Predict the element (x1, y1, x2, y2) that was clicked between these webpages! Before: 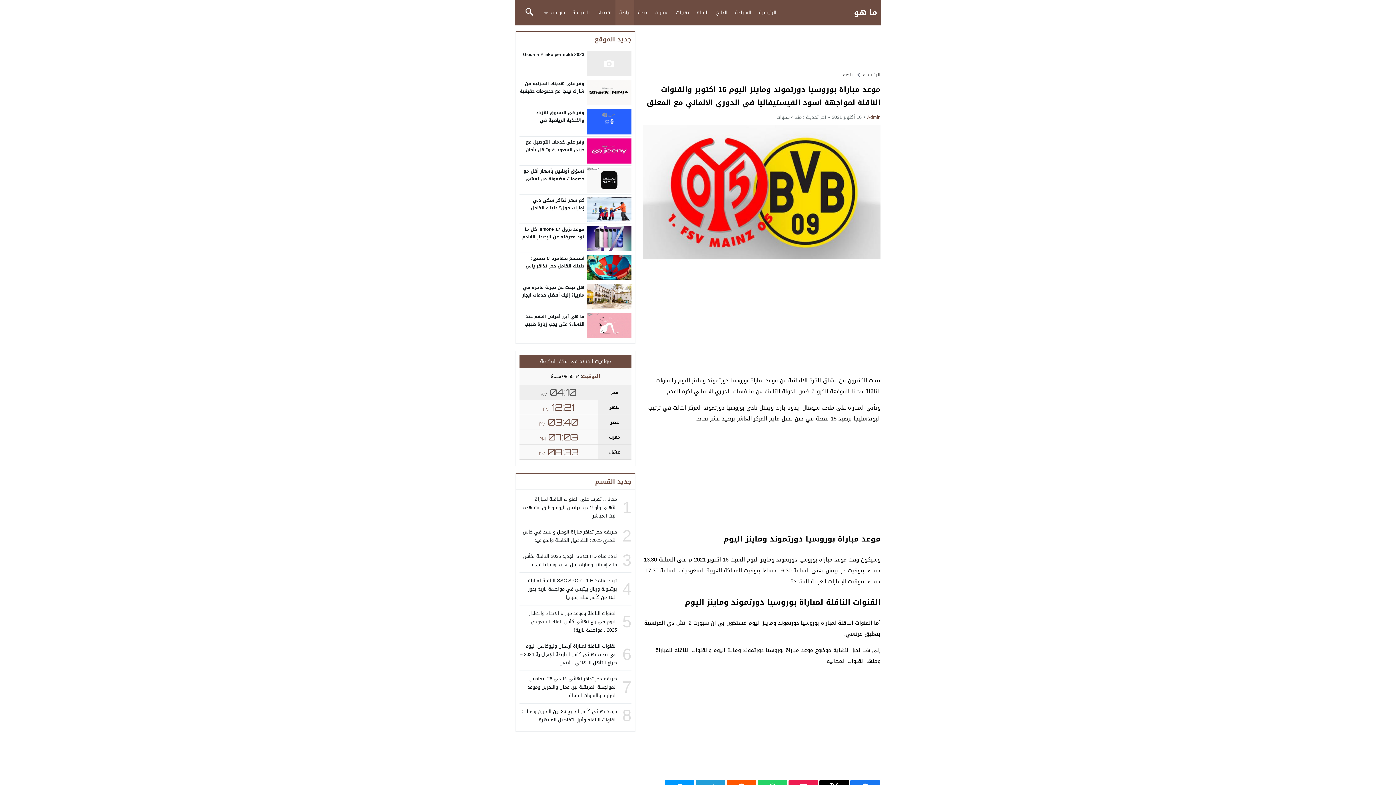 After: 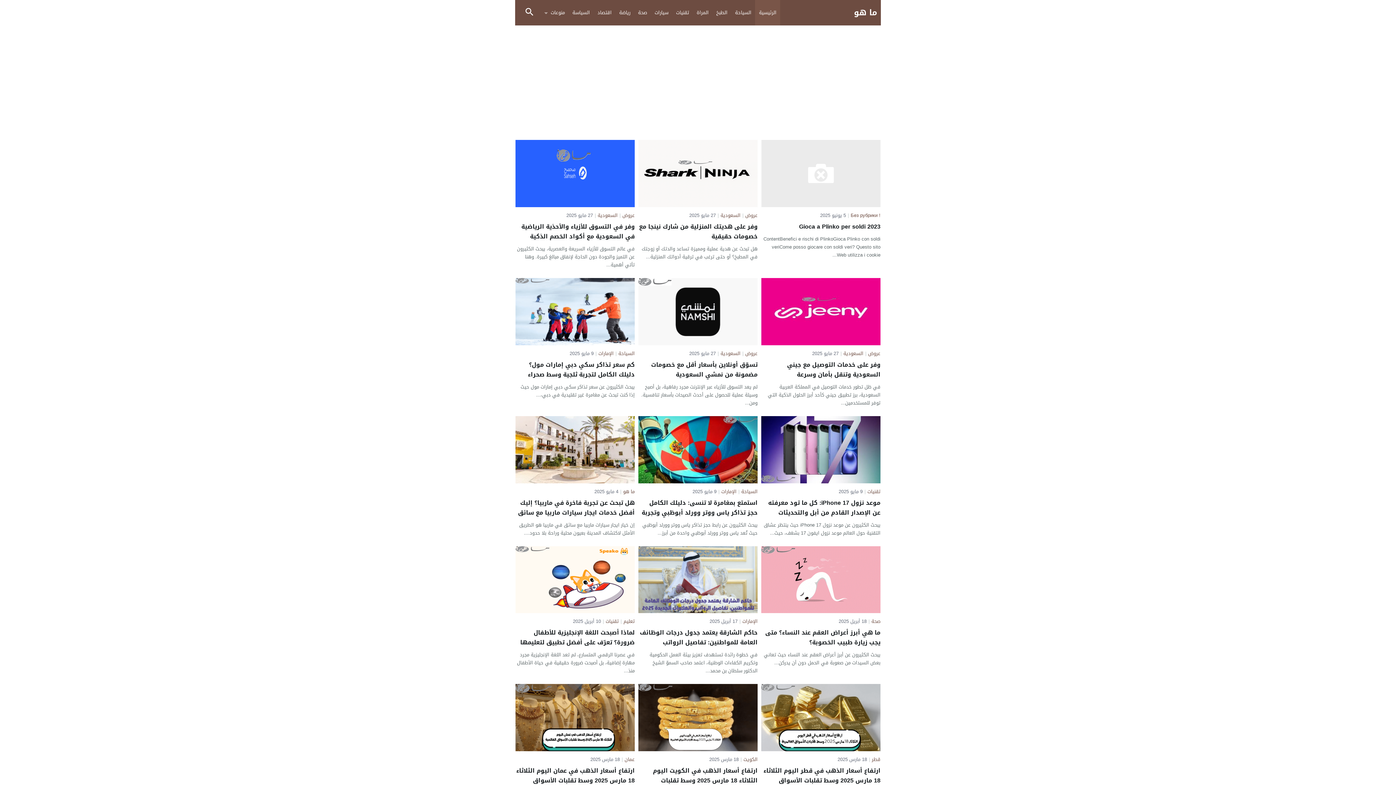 Action: bbox: (854, 7, 877, 17) label: ما هو